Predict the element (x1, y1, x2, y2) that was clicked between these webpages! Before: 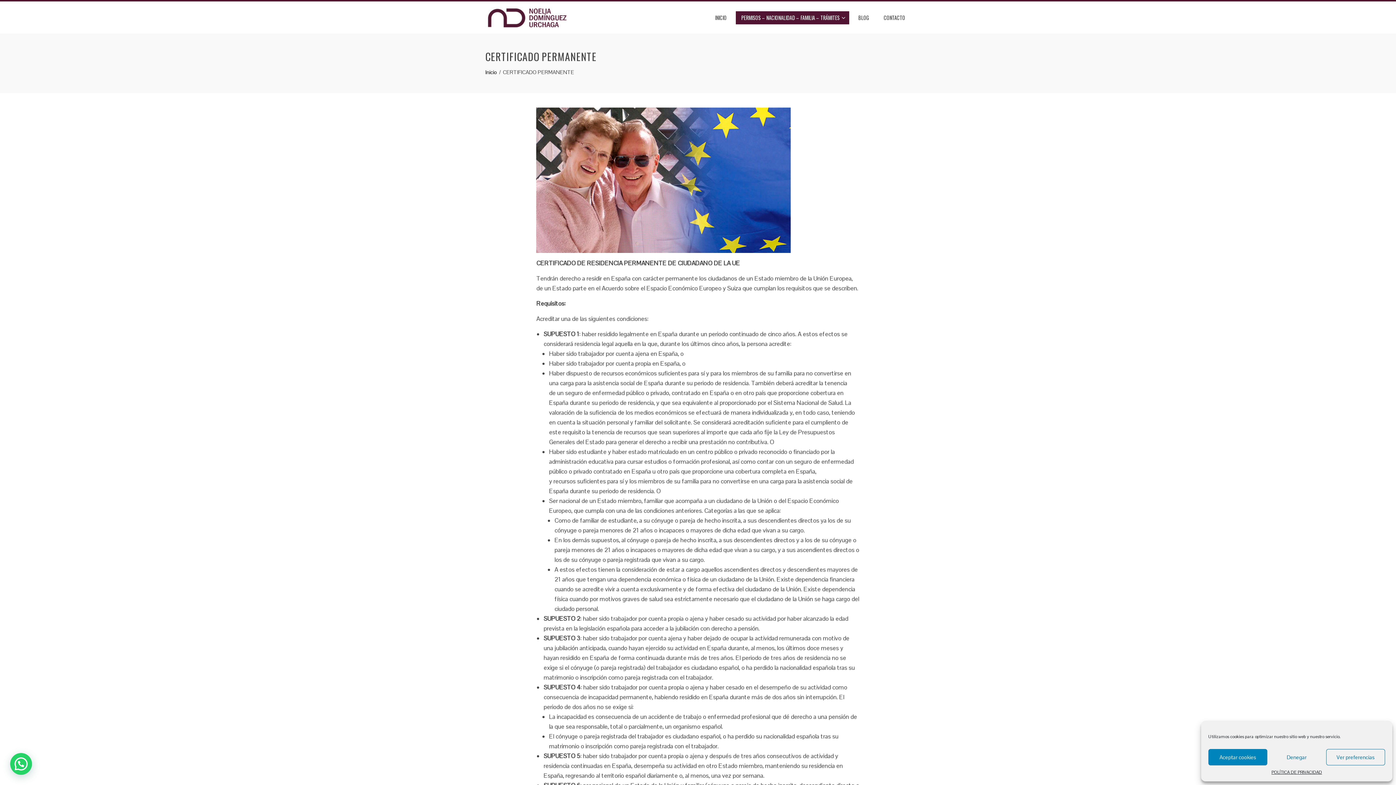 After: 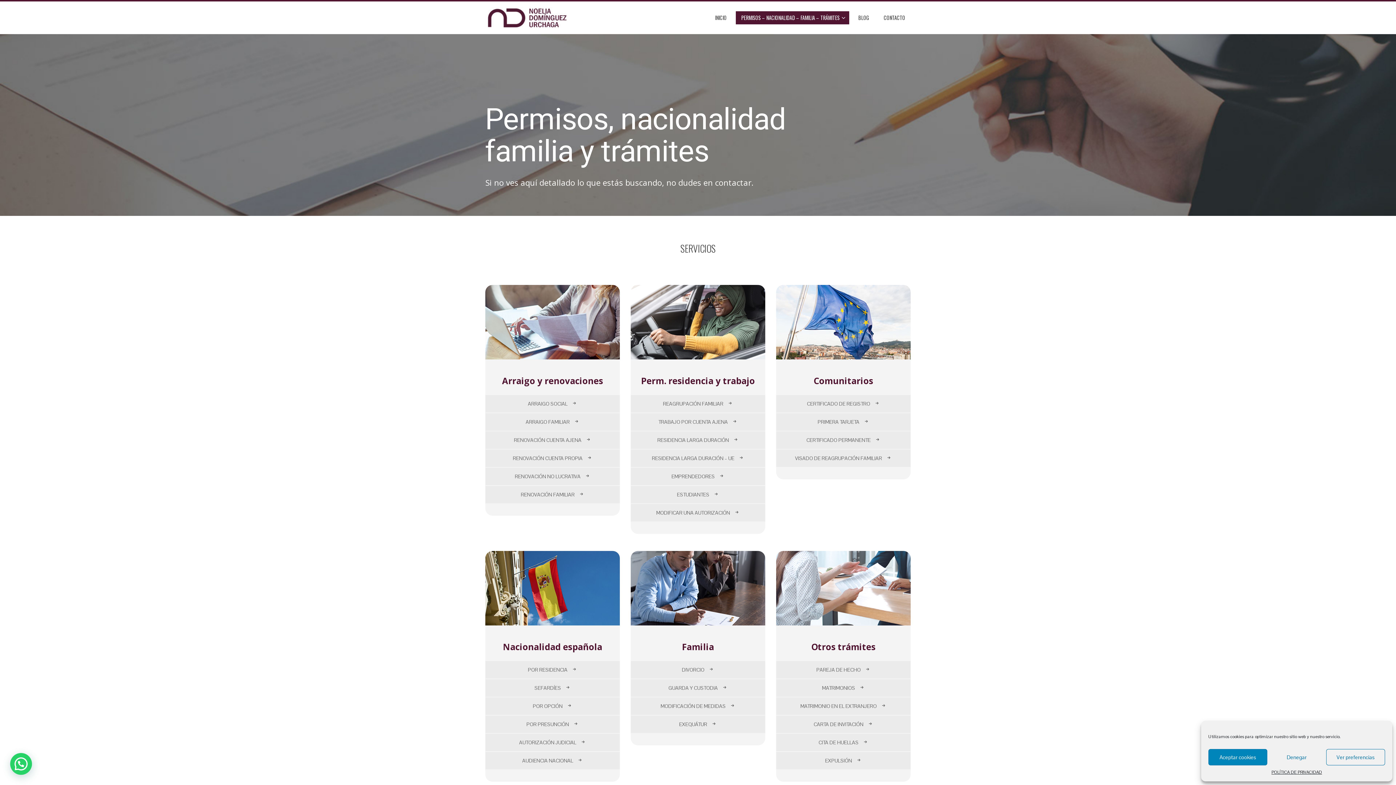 Action: bbox: (736, 11, 849, 24) label: PERMISOS – NACIONALIDAD – FAMILIA – TRÁMITES